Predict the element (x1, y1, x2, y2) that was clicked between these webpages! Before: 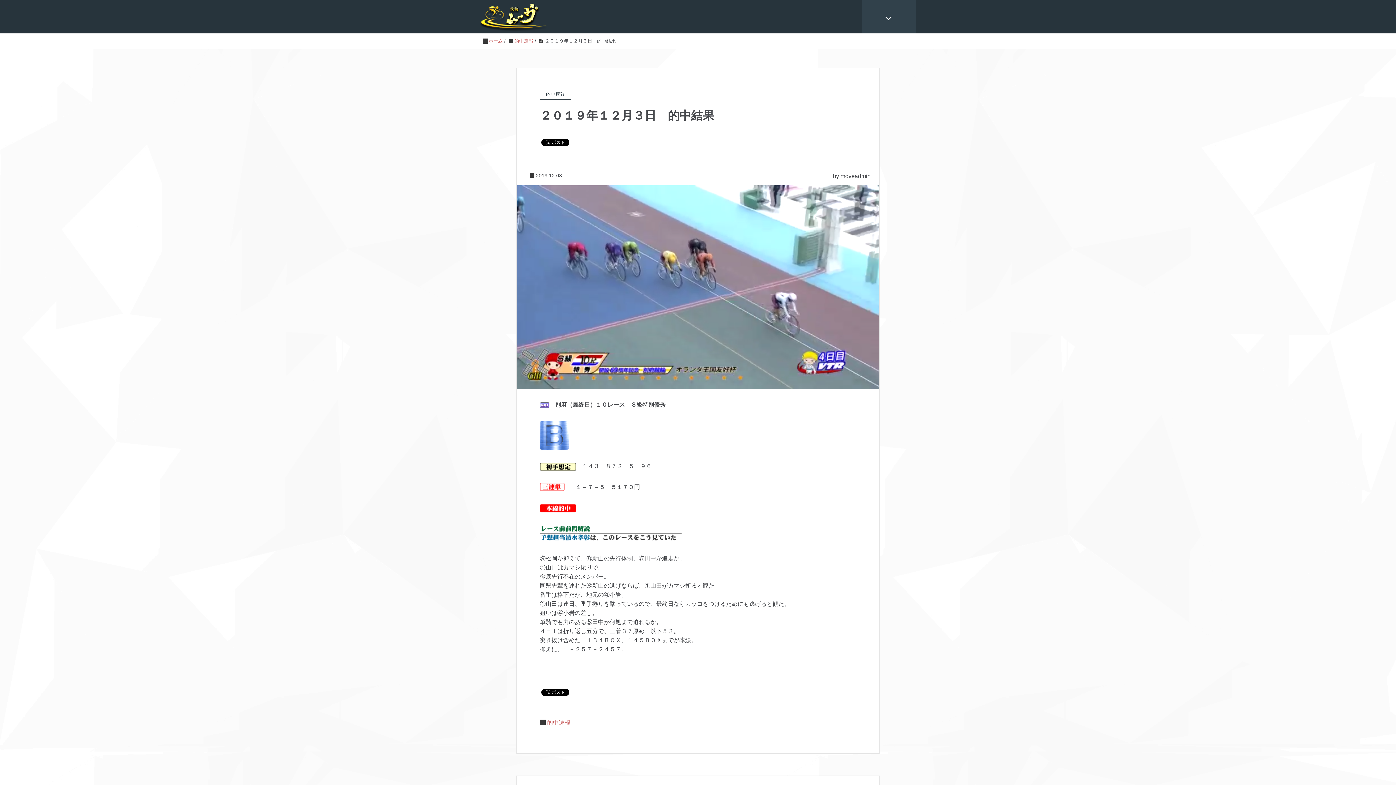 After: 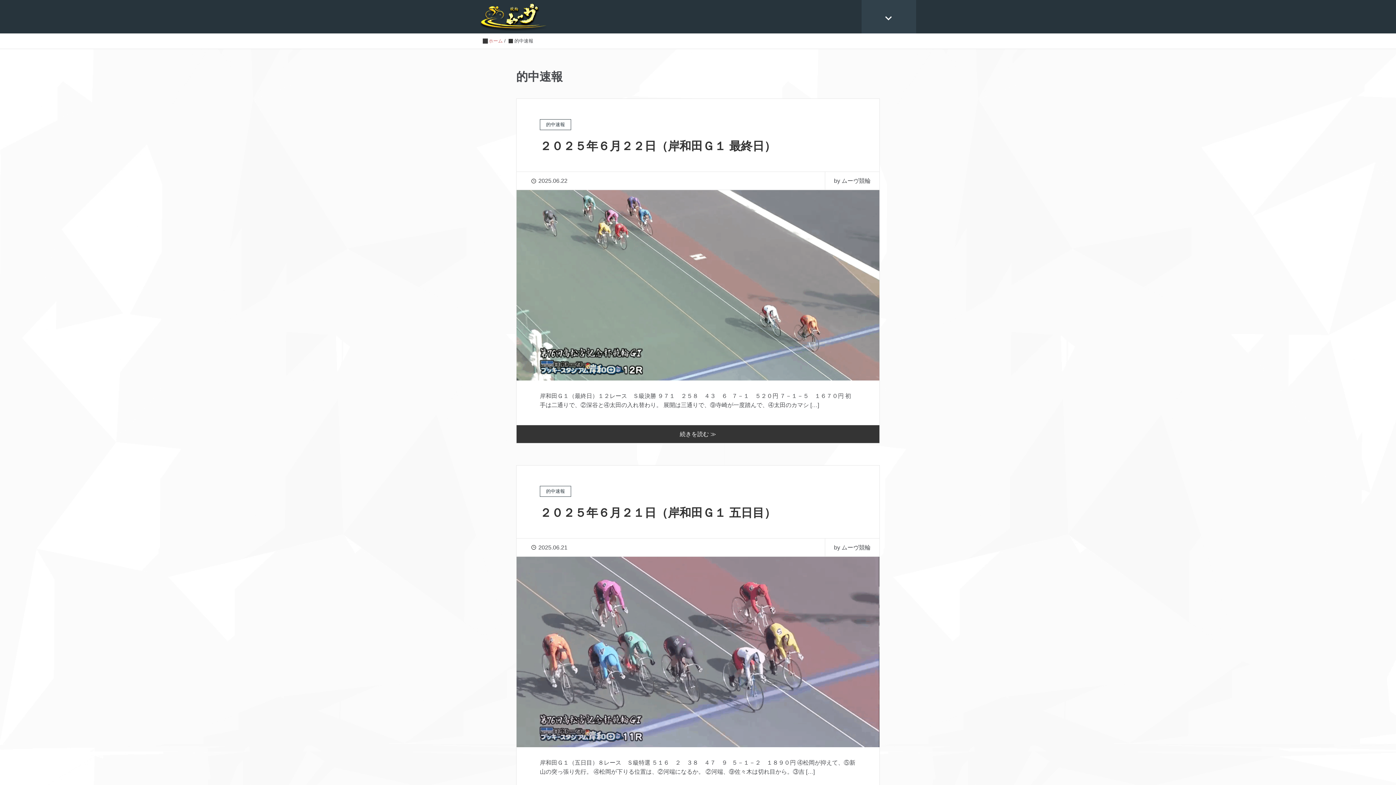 Action: label: 的中速報 bbox: (547, 719, 570, 726)